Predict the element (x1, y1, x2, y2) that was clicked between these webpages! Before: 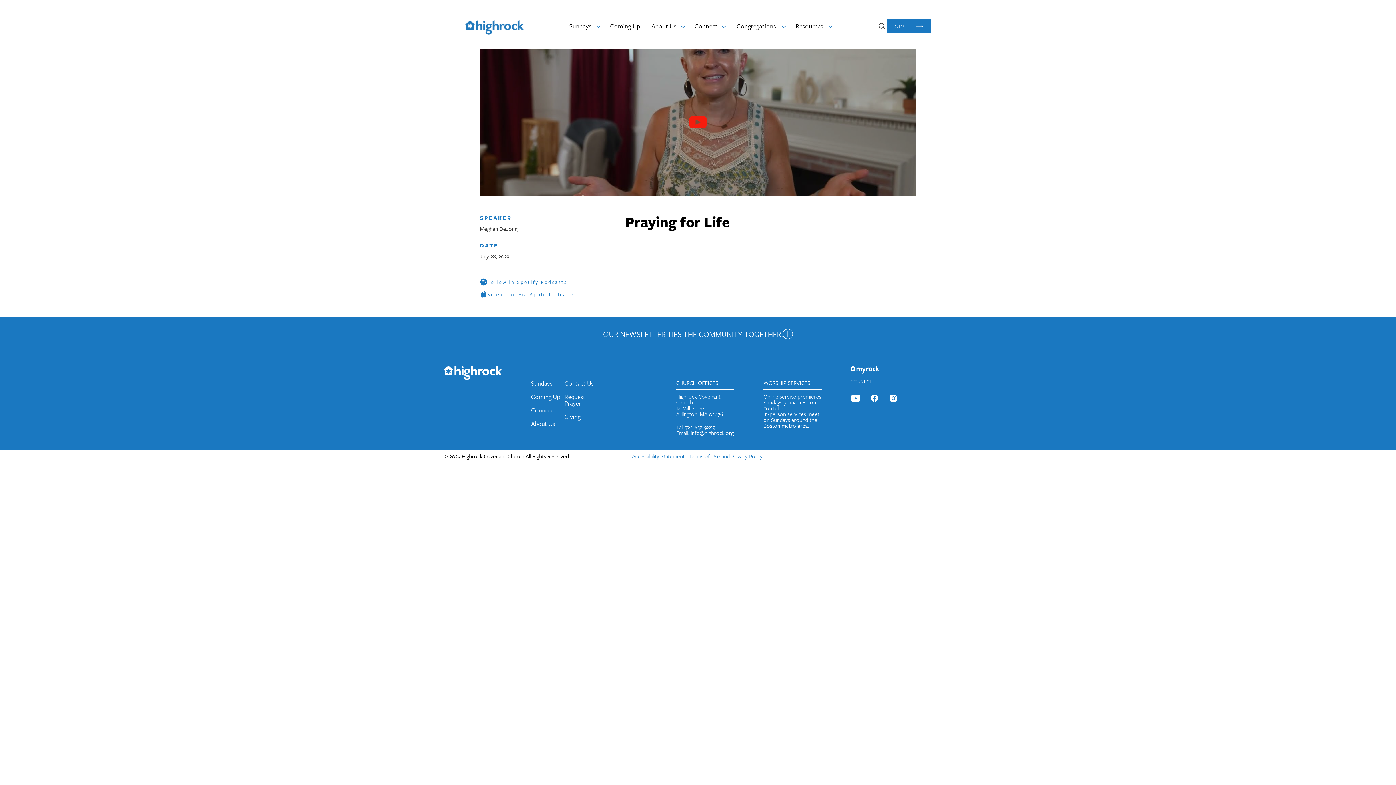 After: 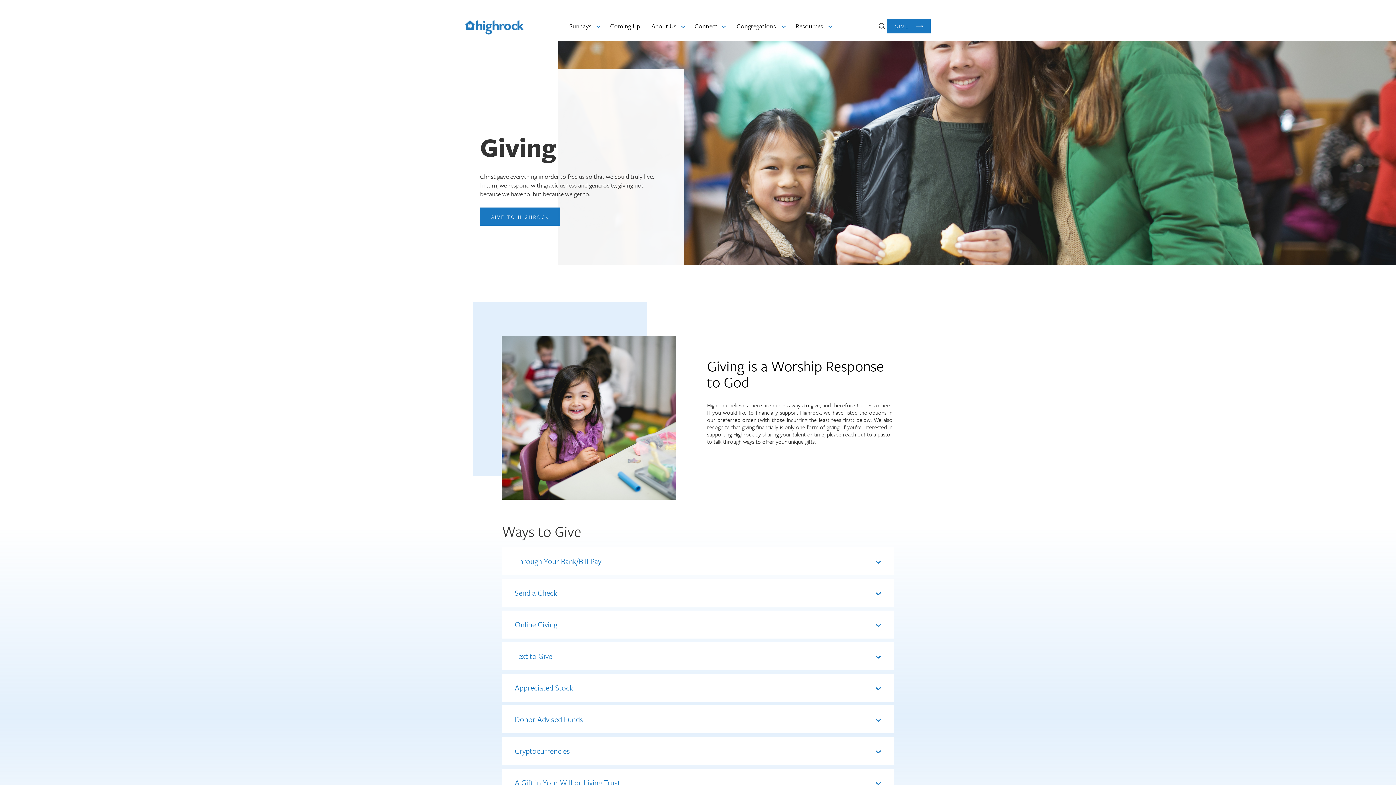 Action: label: GIVE bbox: (887, 18, 930, 33)